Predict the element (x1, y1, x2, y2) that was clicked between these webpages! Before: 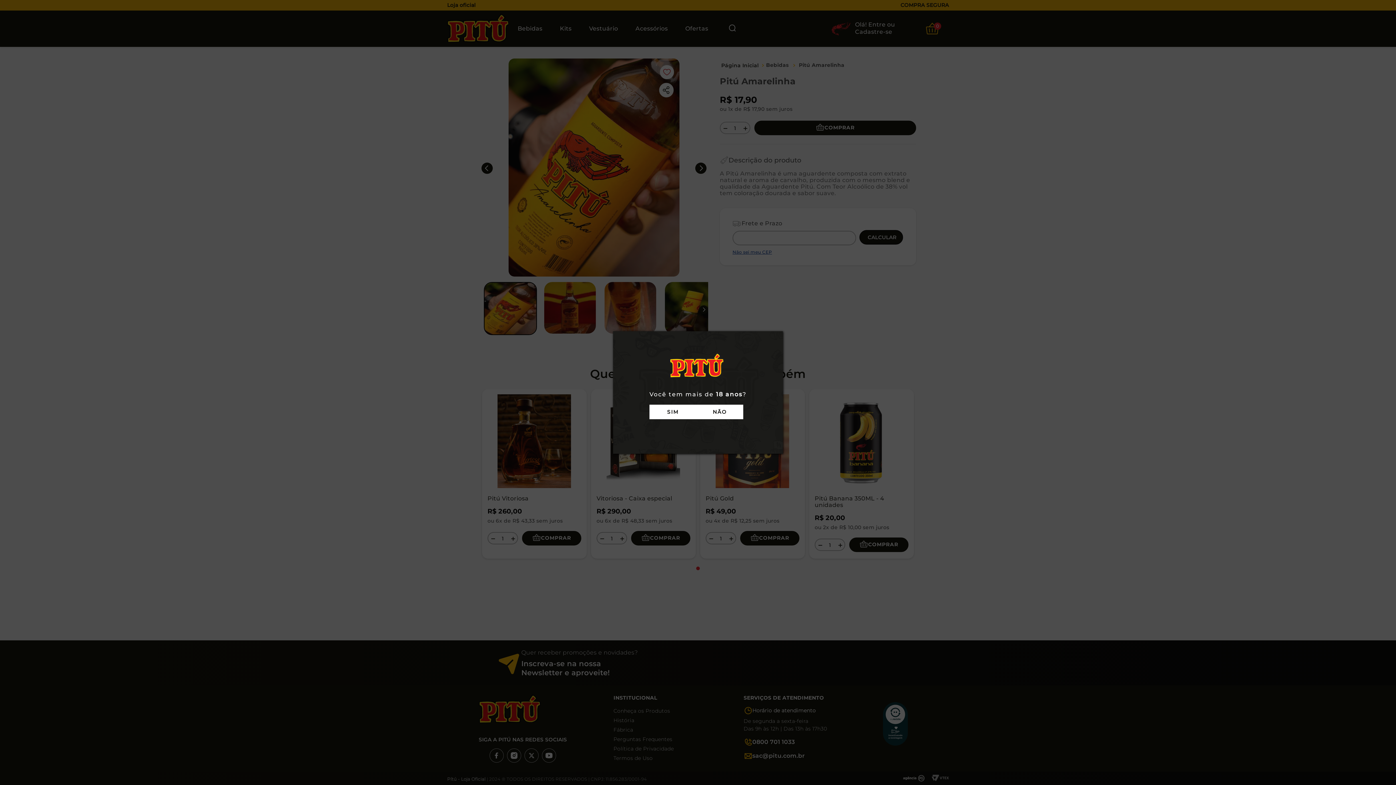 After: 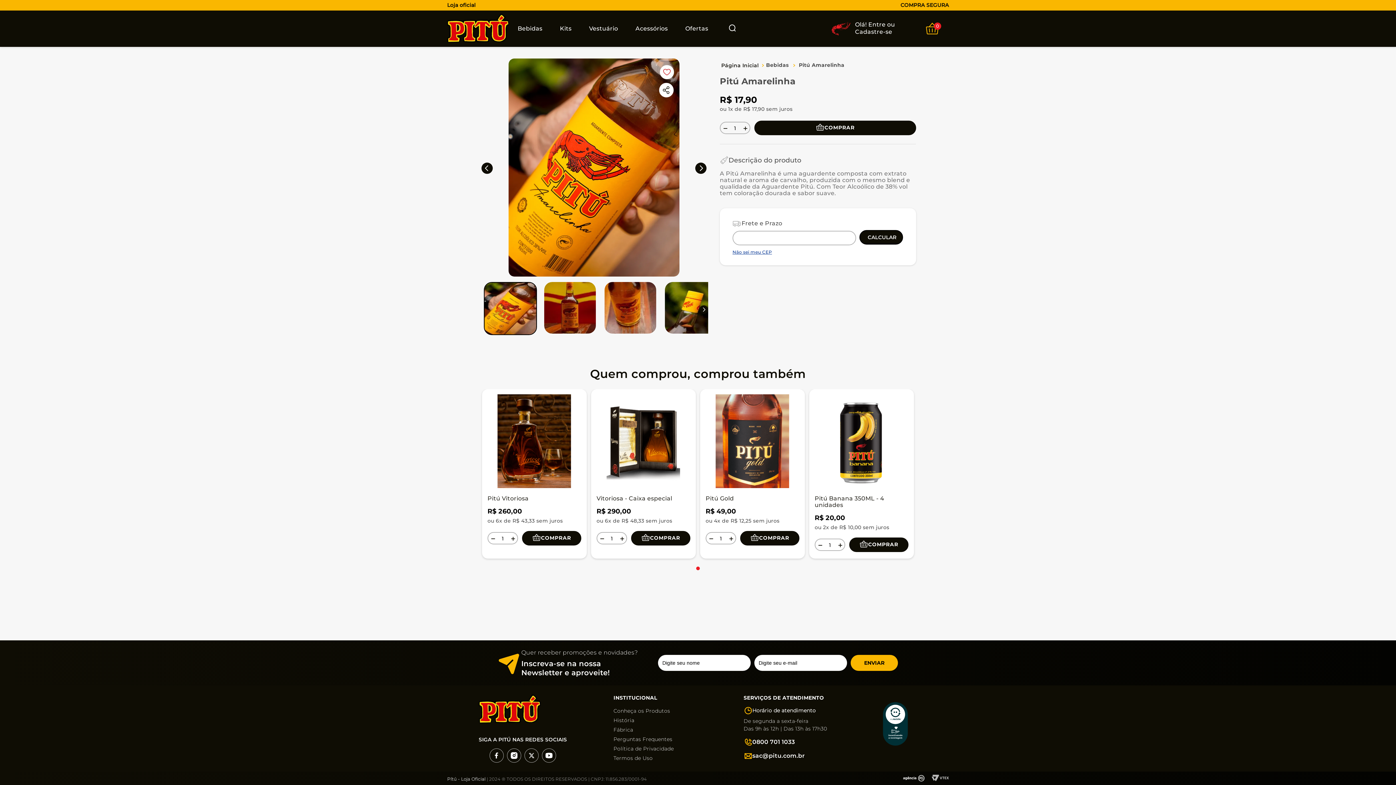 Action: label: SIM bbox: (649, 404, 696, 419)